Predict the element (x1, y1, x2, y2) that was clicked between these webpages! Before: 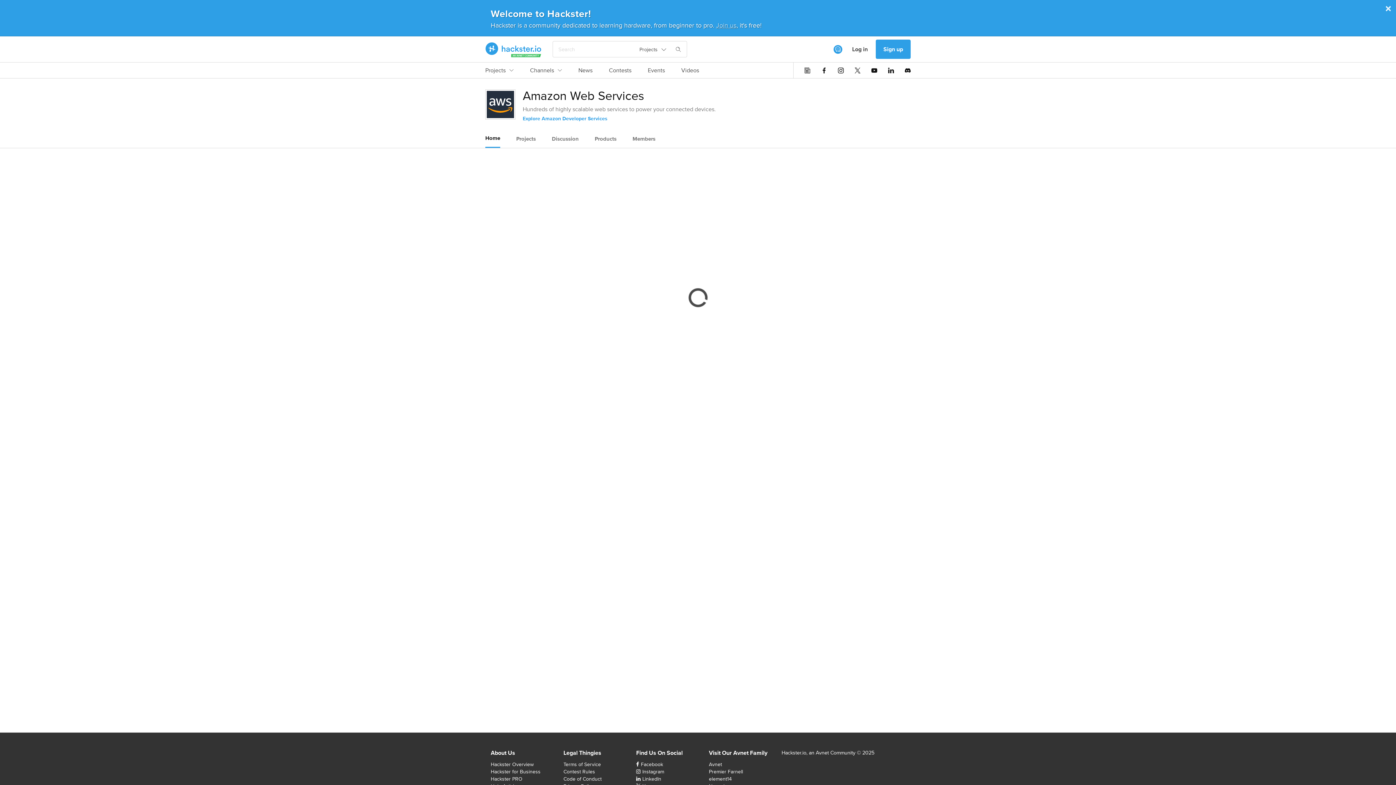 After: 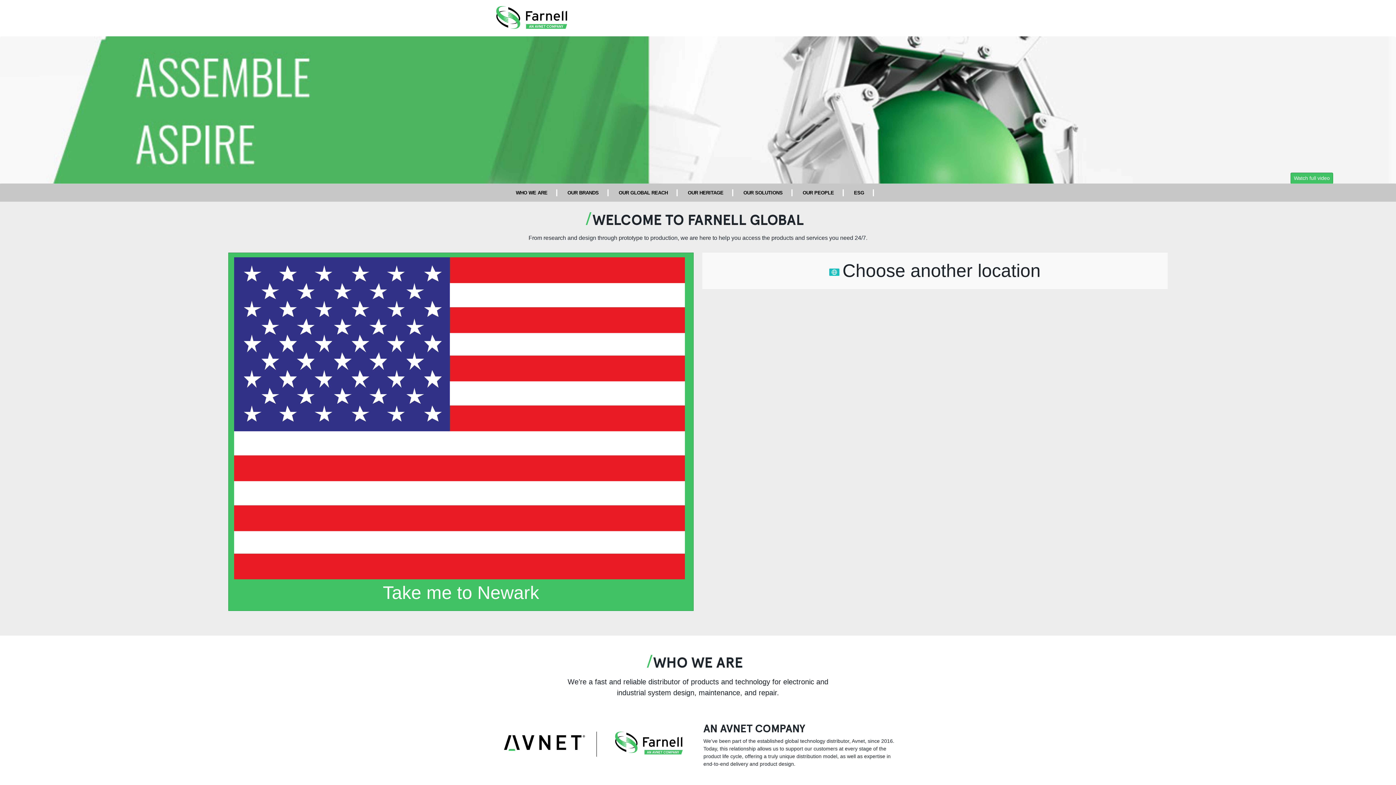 Action: label: Premier Farnell bbox: (709, 768, 743, 775)